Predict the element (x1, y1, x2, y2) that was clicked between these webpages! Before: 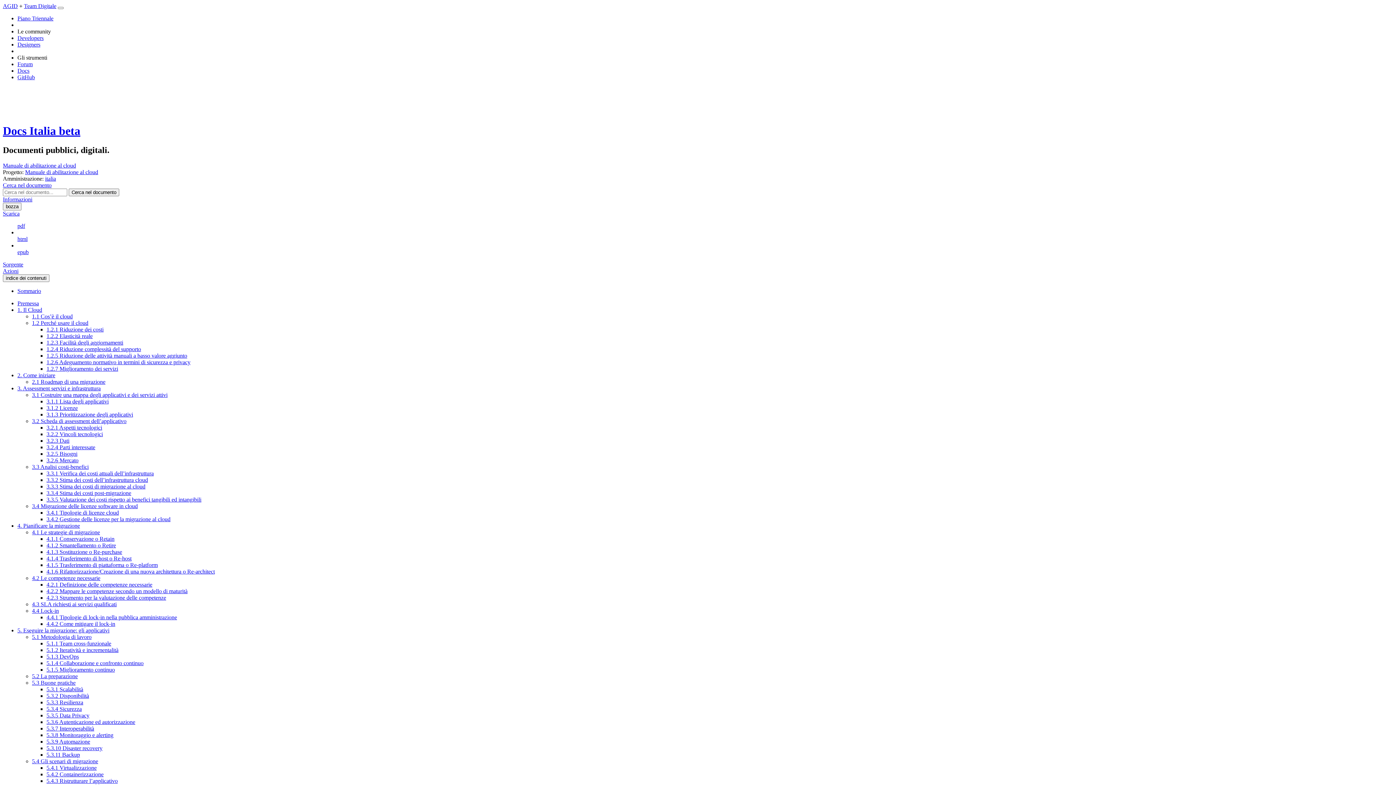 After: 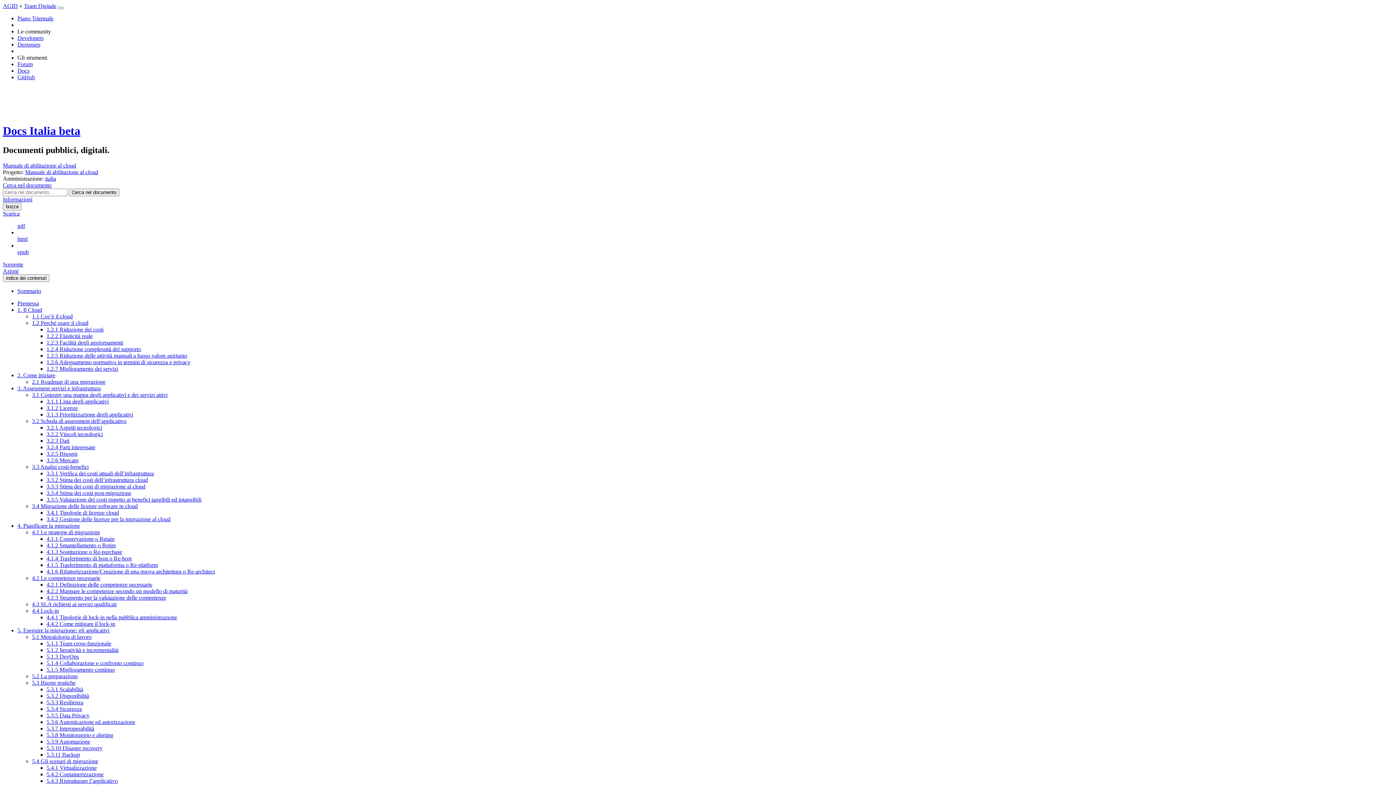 Action: bbox: (32, 673, 77, 679) label: 5.2 La preparazione